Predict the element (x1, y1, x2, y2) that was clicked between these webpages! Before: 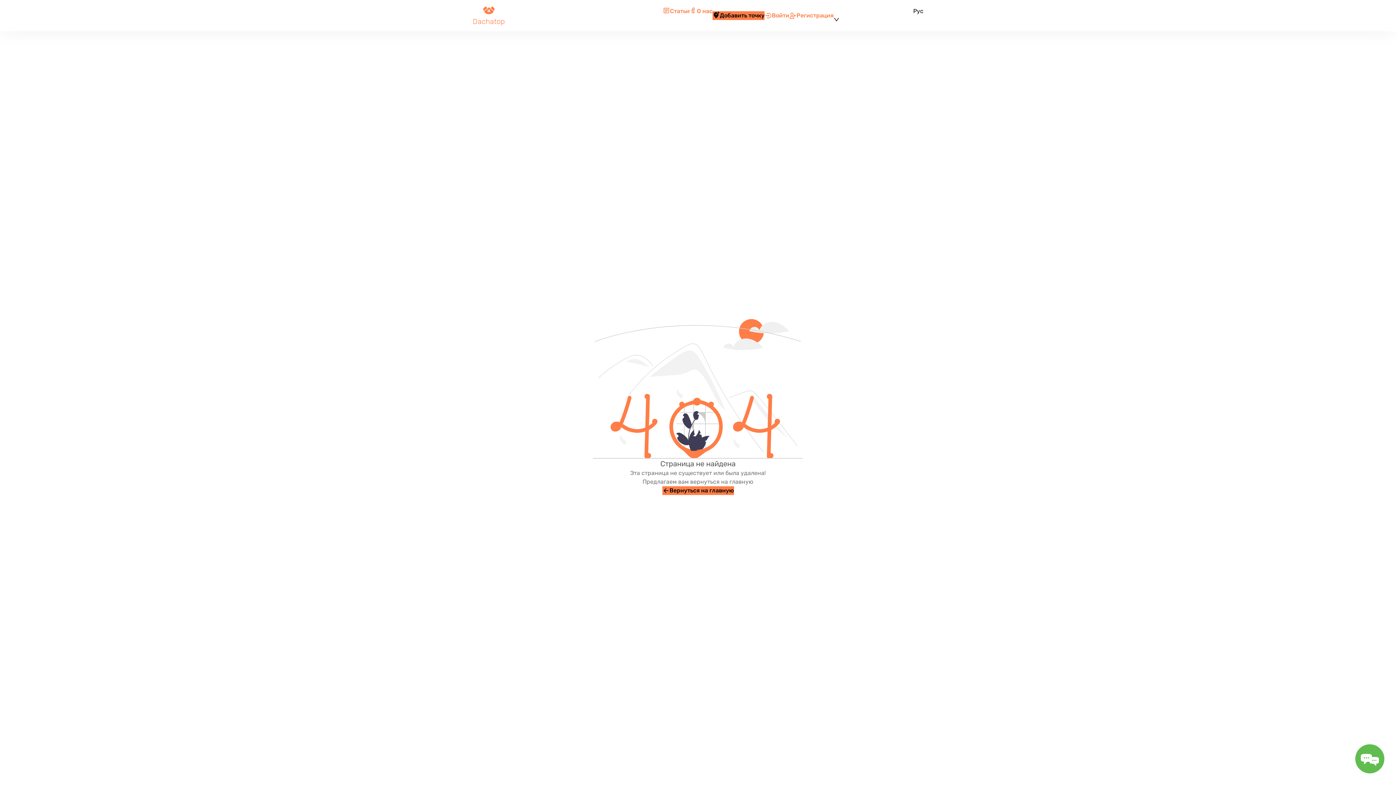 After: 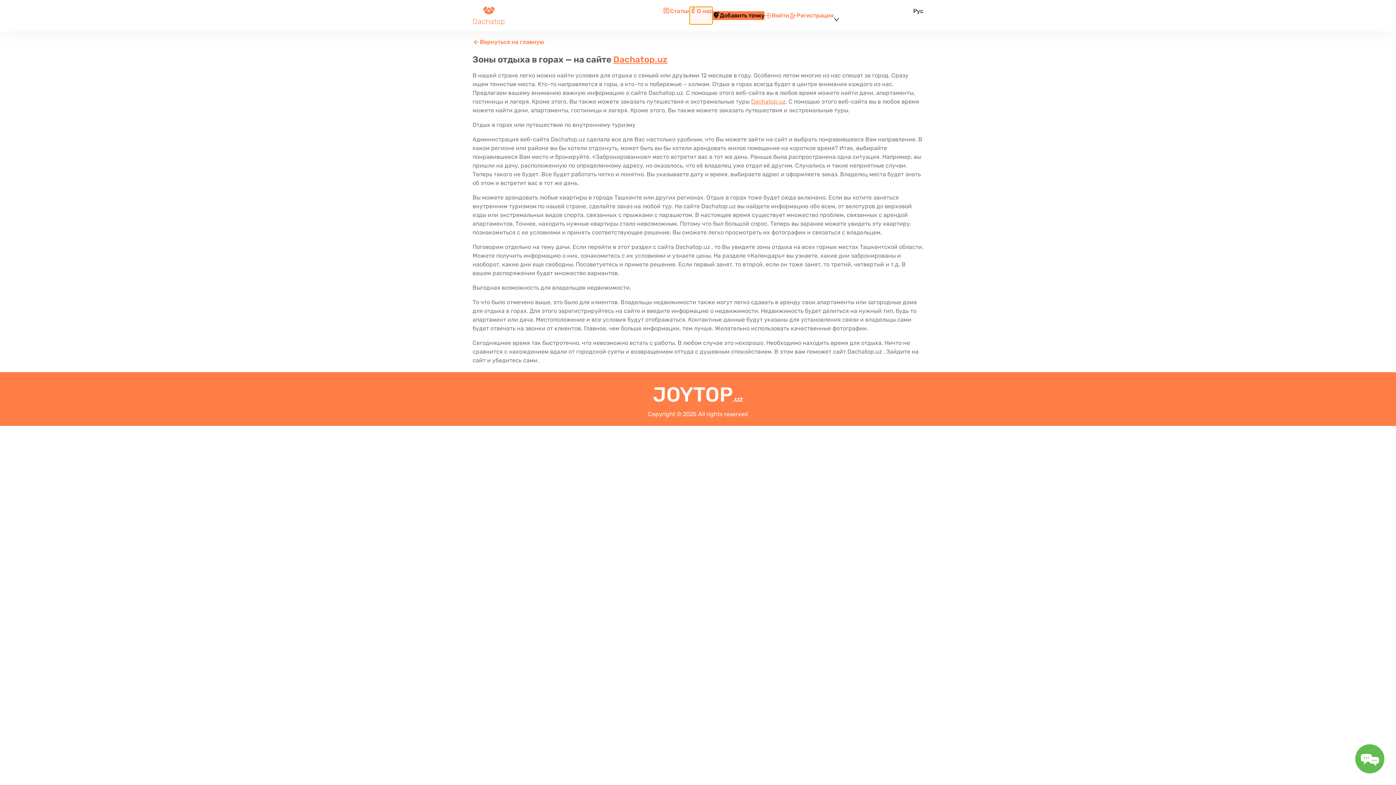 Action: bbox: (689, 6, 712, 24) label: О нас